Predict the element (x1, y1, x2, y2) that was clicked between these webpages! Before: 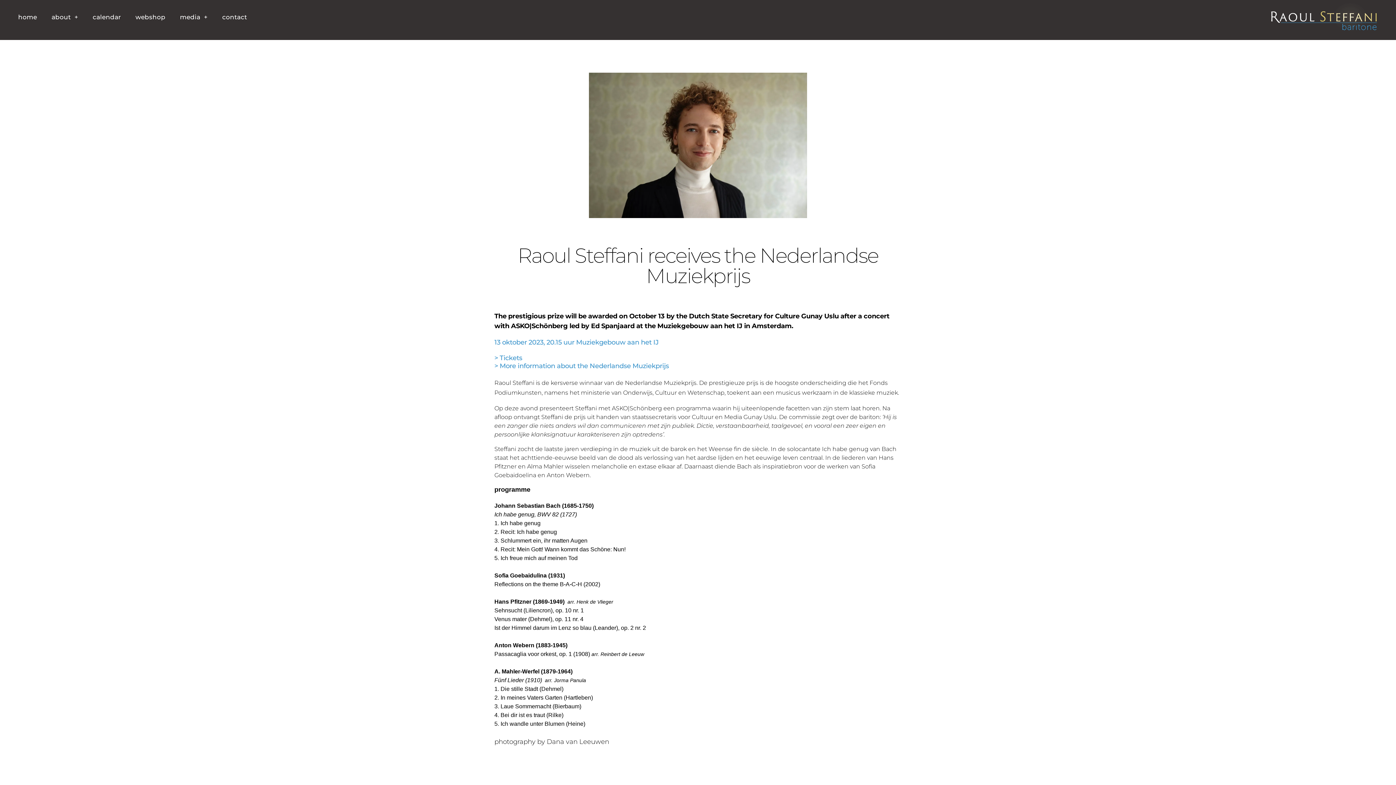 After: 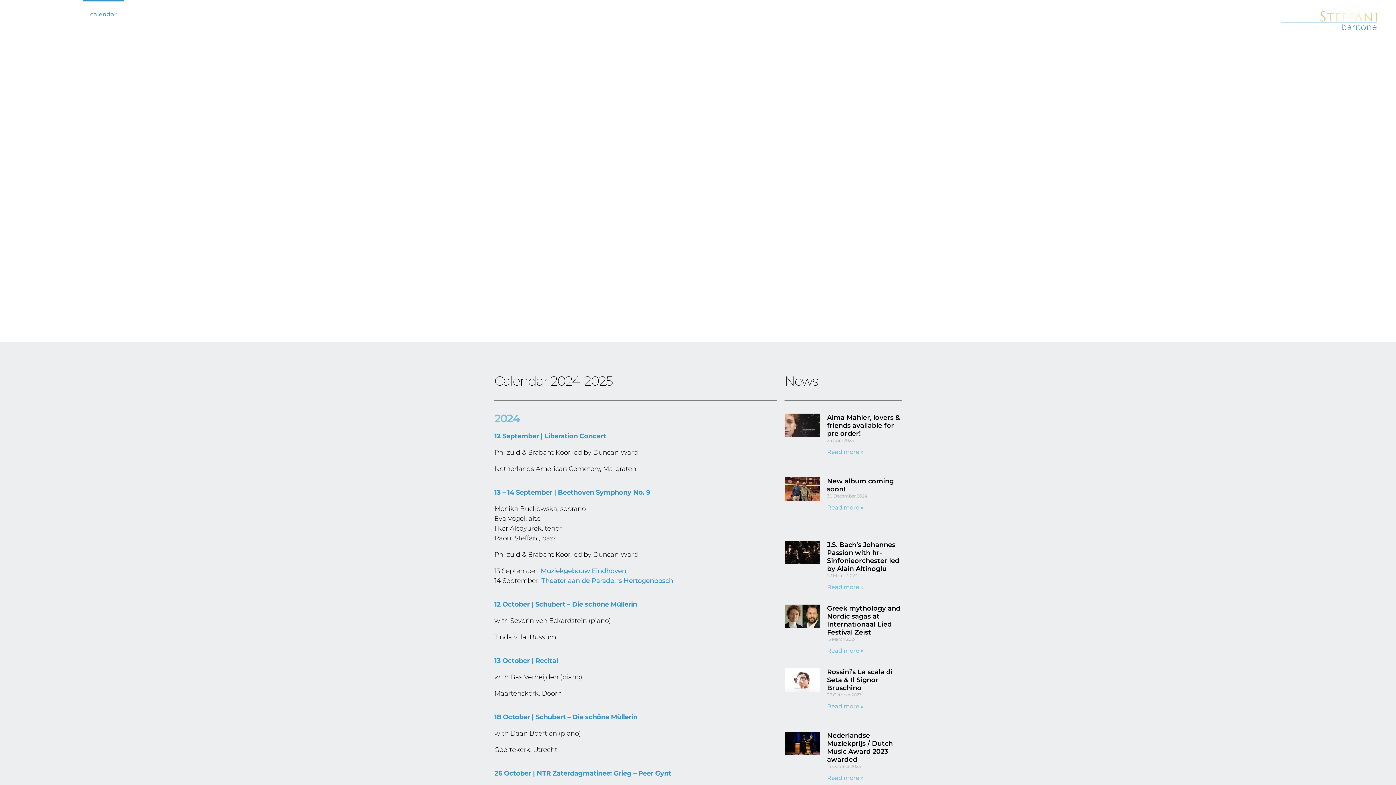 Action: bbox: (85, 0, 128, 34) label: calendar